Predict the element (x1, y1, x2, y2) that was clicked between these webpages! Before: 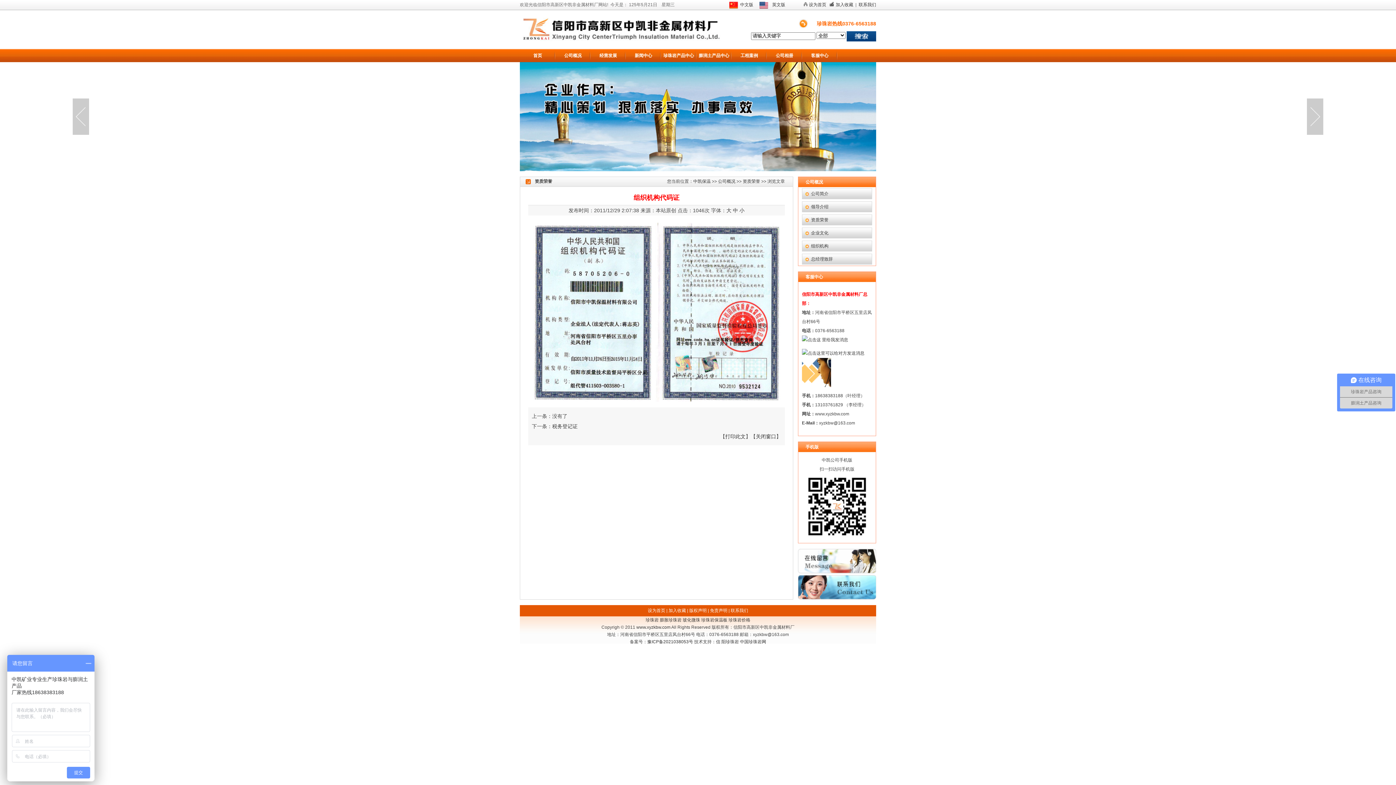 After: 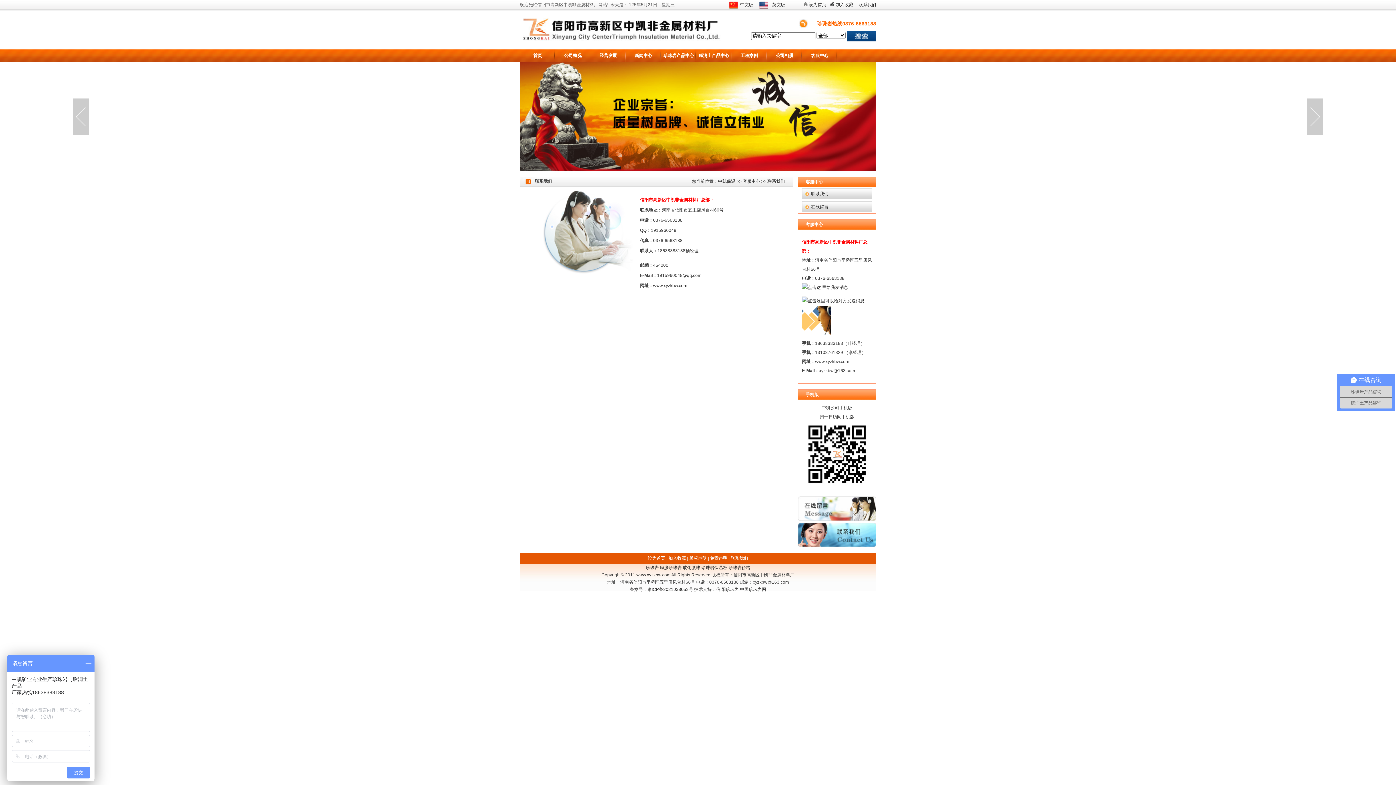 Action: bbox: (858, 2, 876, 7) label: 联系我们